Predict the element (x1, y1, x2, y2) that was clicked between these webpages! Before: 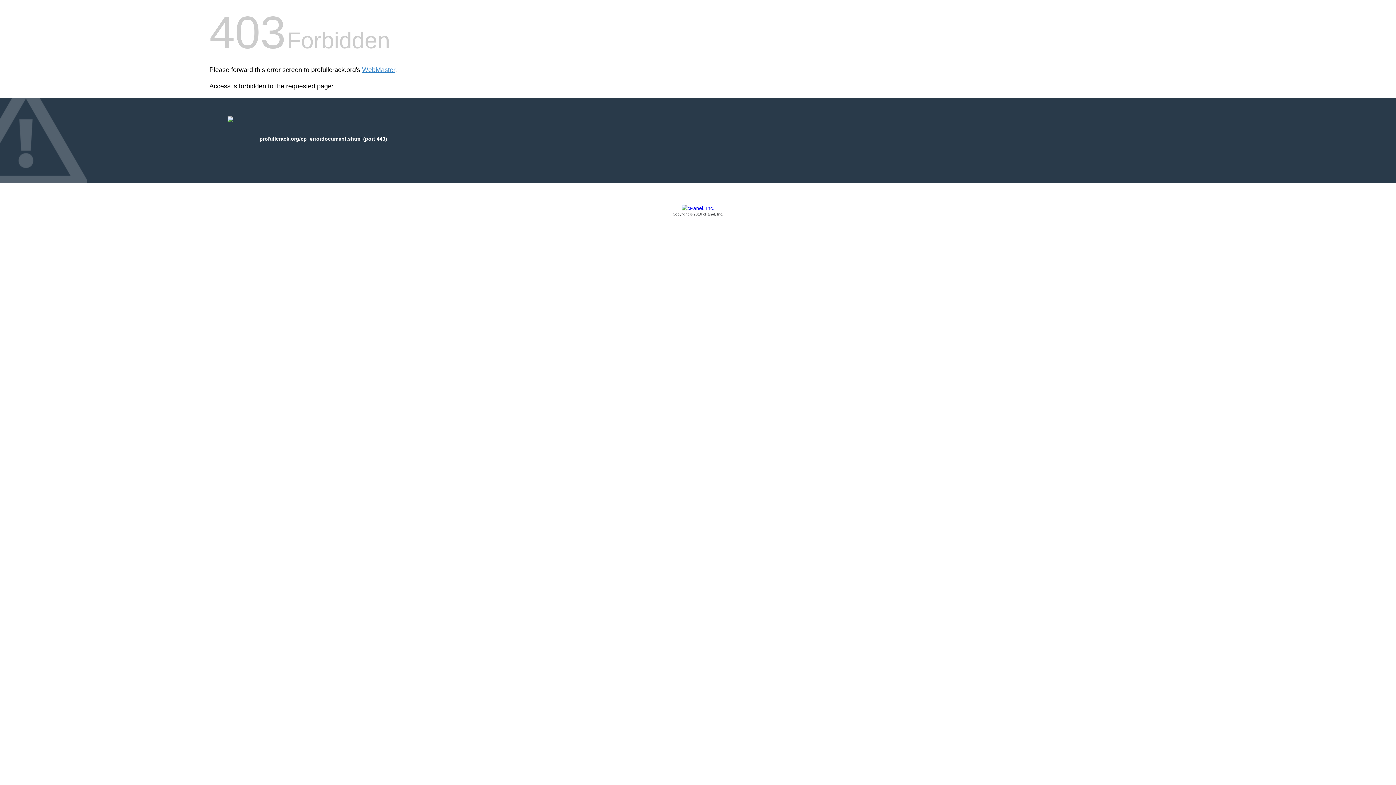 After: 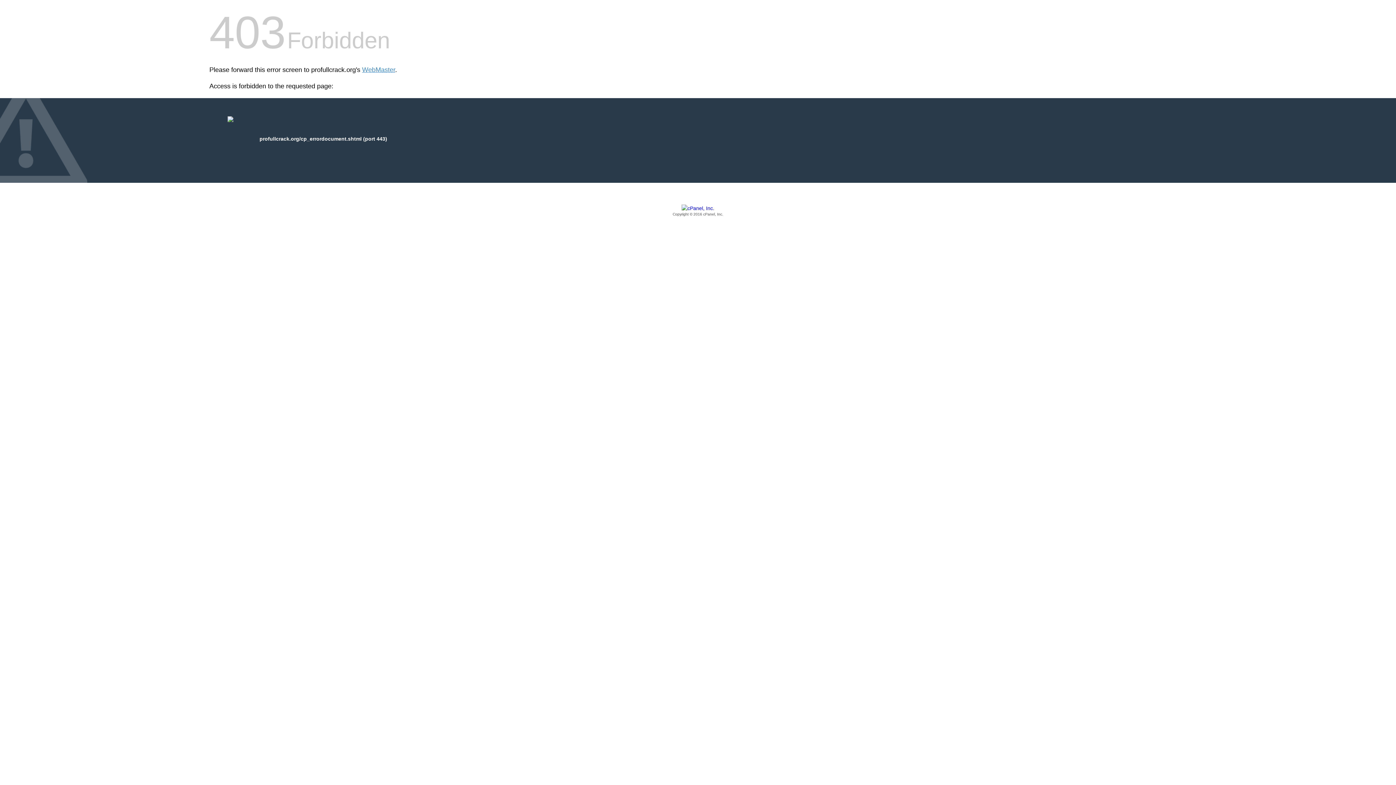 Action: label: Copyright © 2016 cPanel, Inc. bbox: (209, 205, 1186, 217)